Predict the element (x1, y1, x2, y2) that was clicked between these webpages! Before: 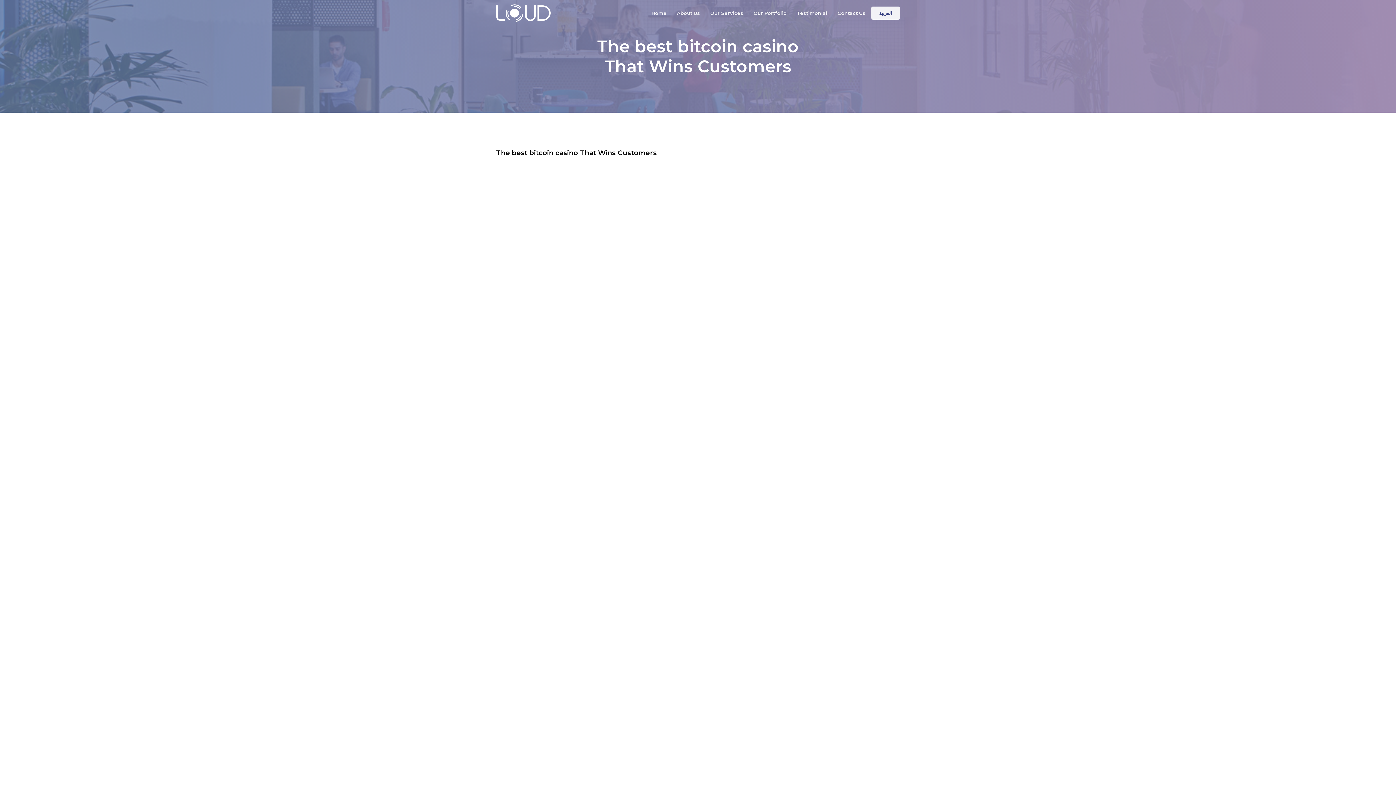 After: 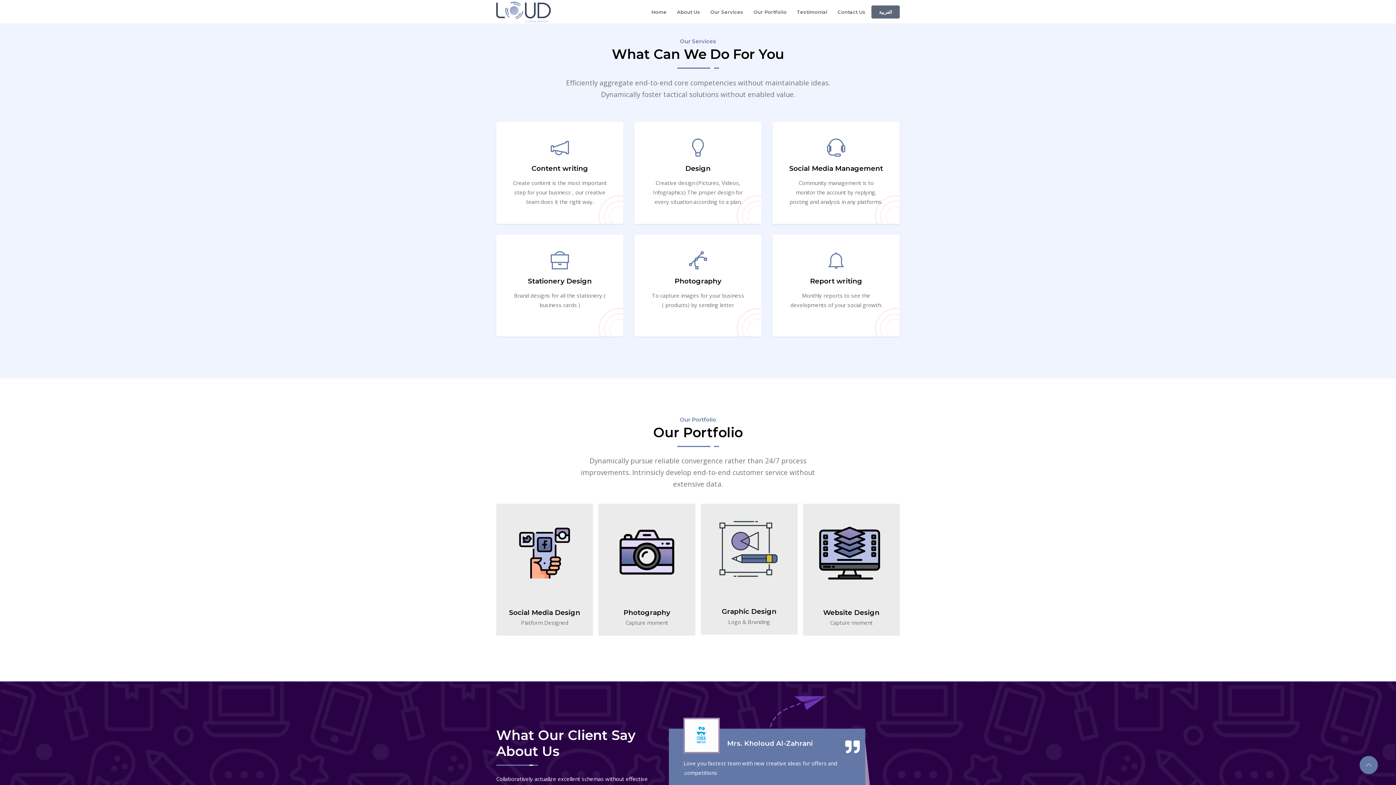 Action: bbox: (706, 1, 748, 24) label: Our Services